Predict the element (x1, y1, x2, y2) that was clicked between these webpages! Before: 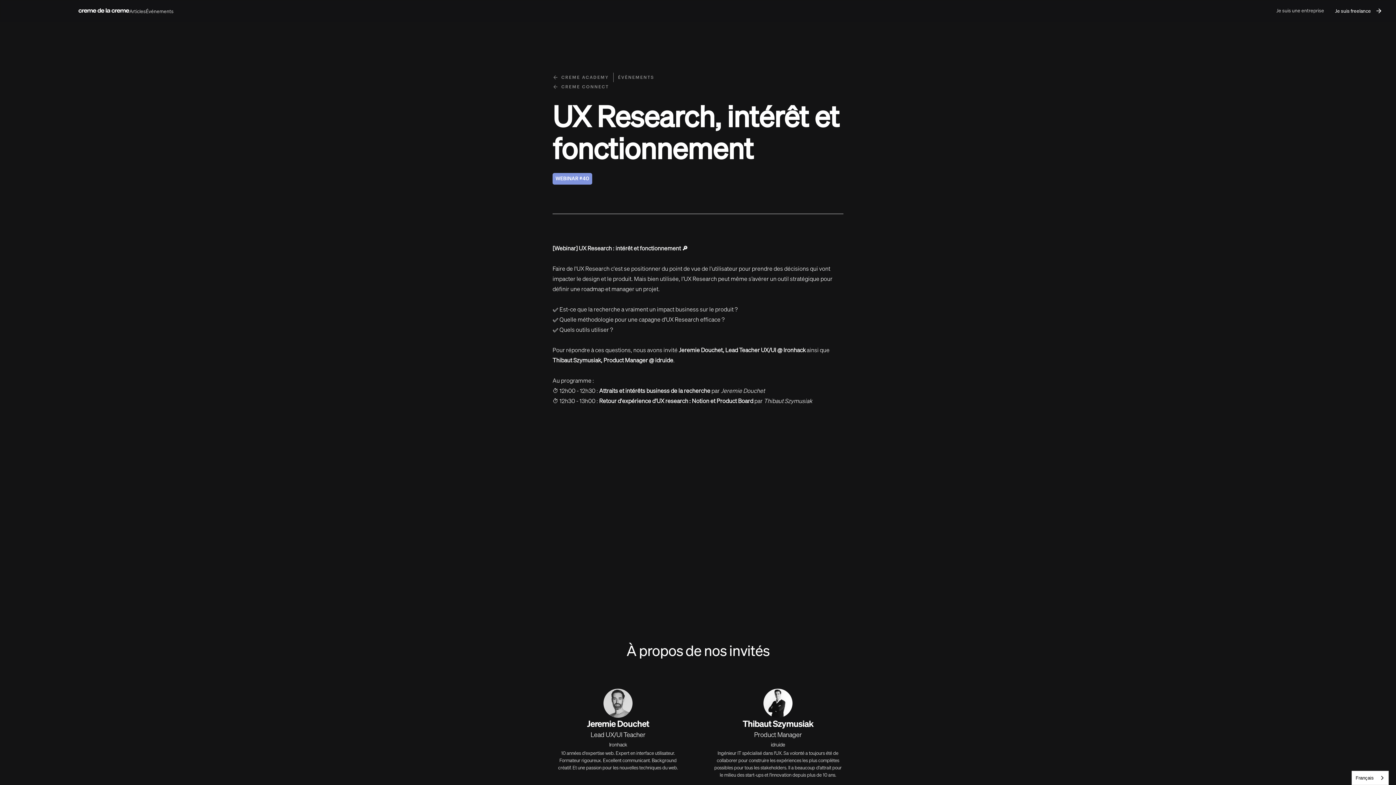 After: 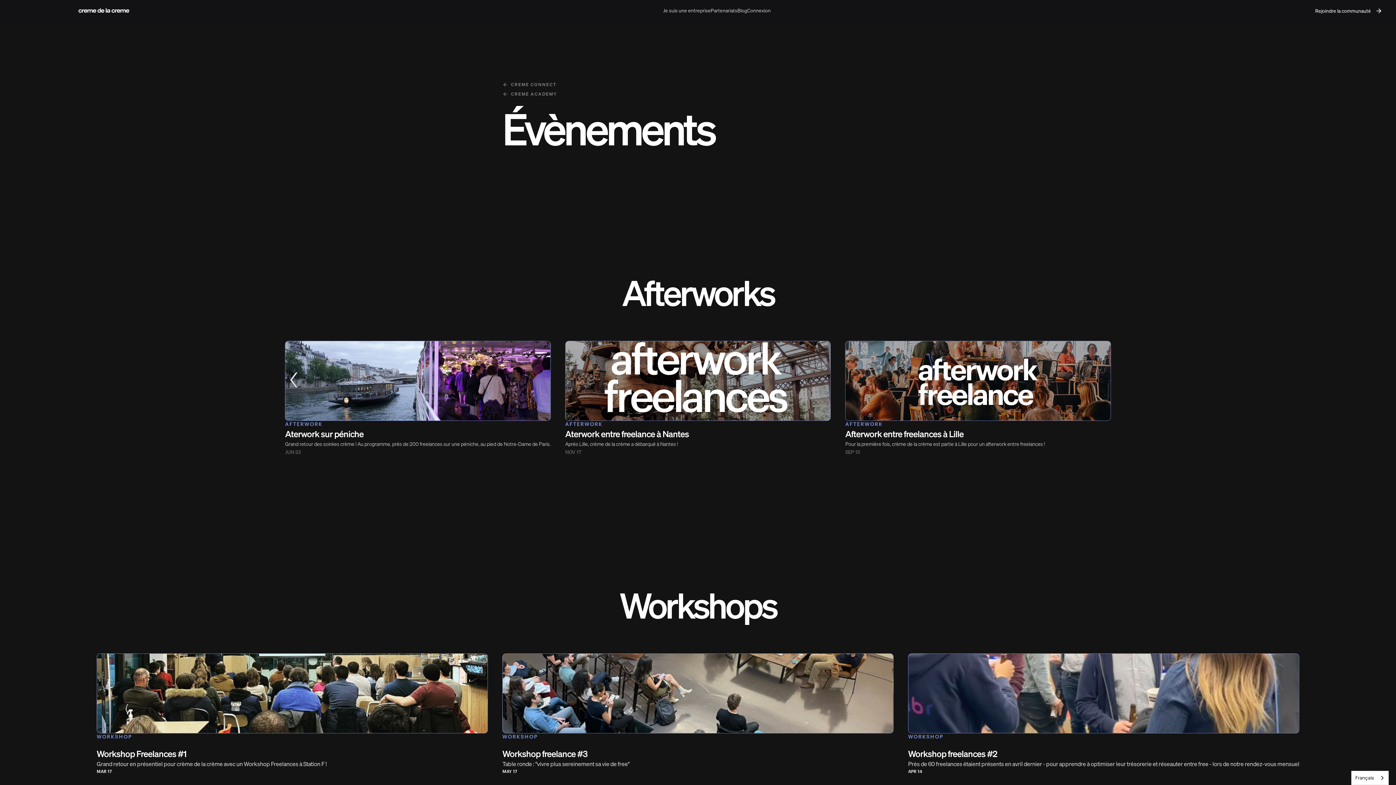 Action: label: ÉVÈNEMENTS bbox: (618, 72, 654, 82)